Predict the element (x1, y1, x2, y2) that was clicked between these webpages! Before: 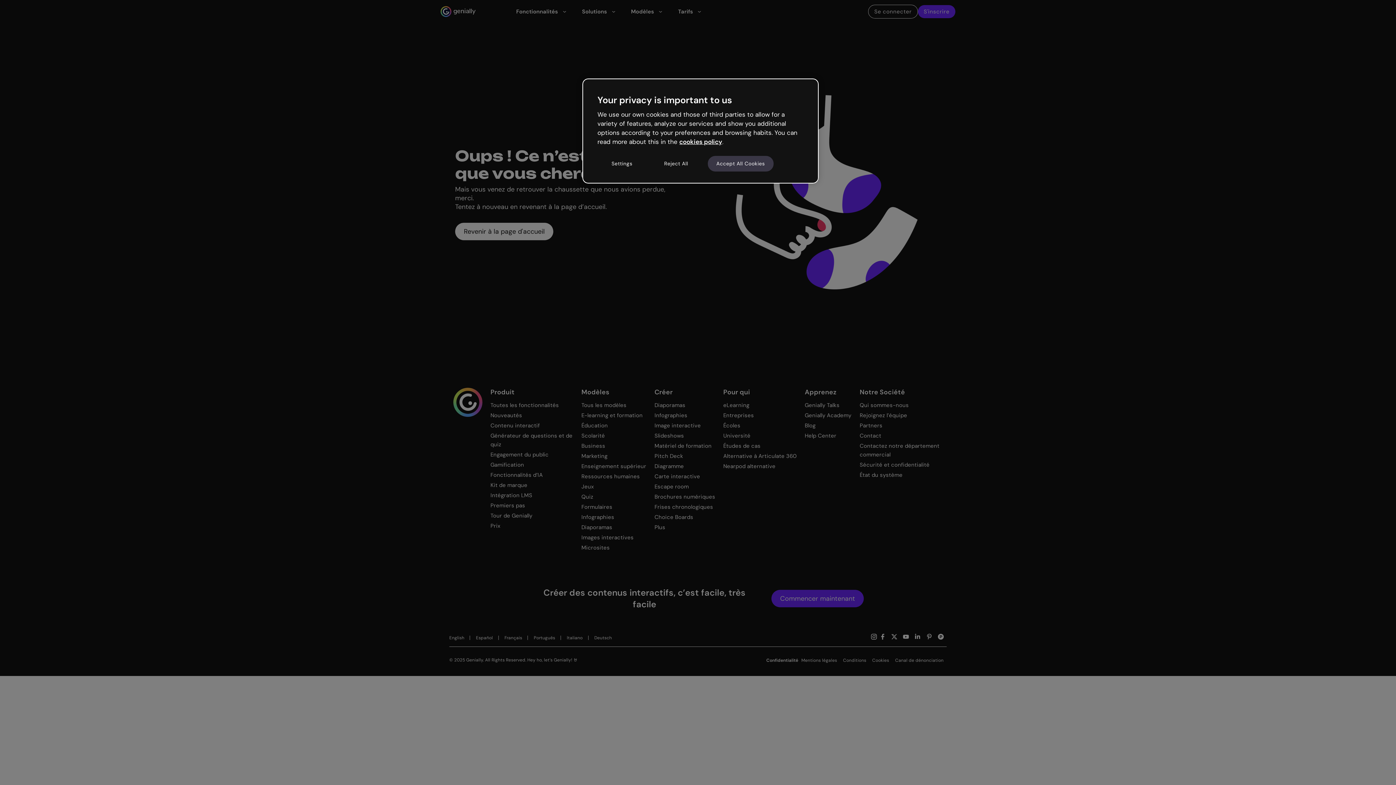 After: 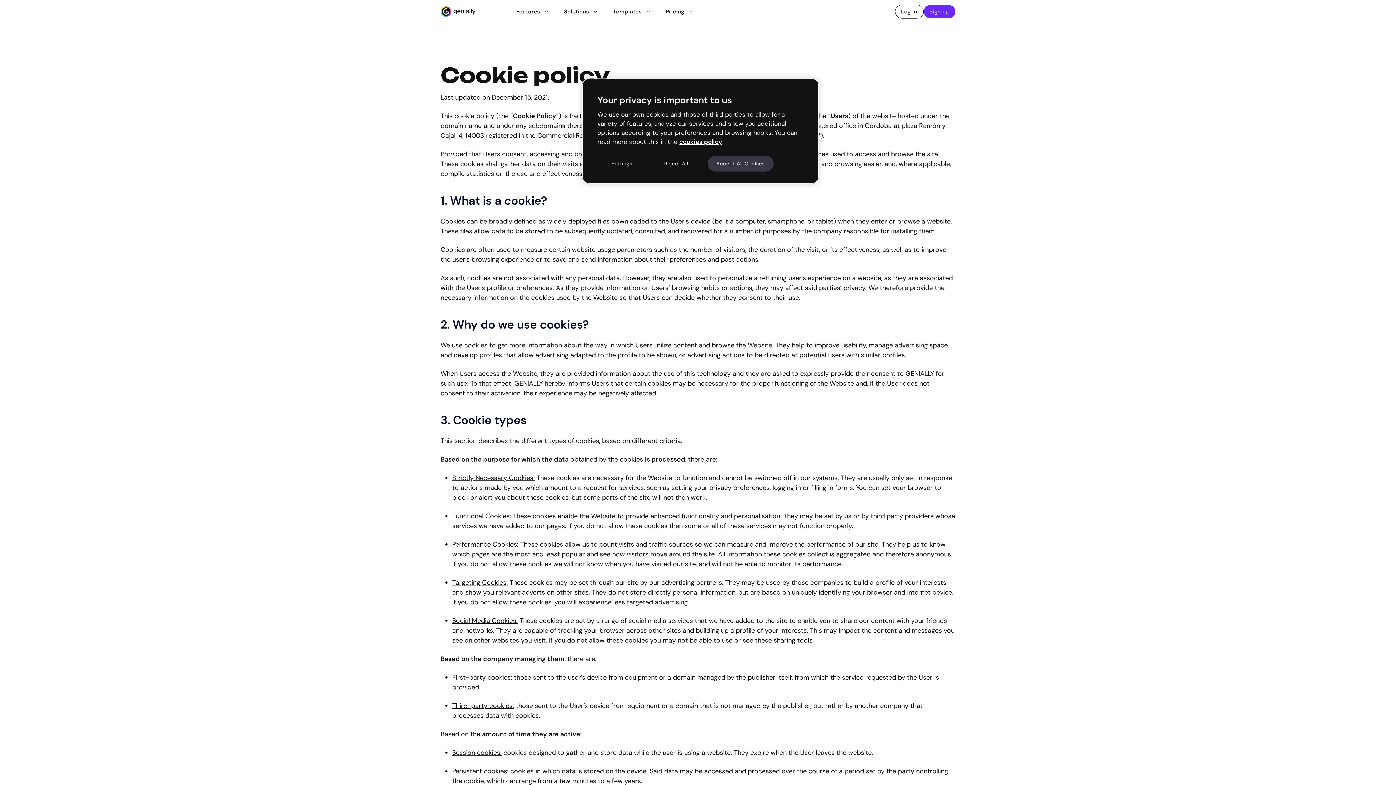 Action: bbox: (679, 137, 722, 145) label: cookies policy